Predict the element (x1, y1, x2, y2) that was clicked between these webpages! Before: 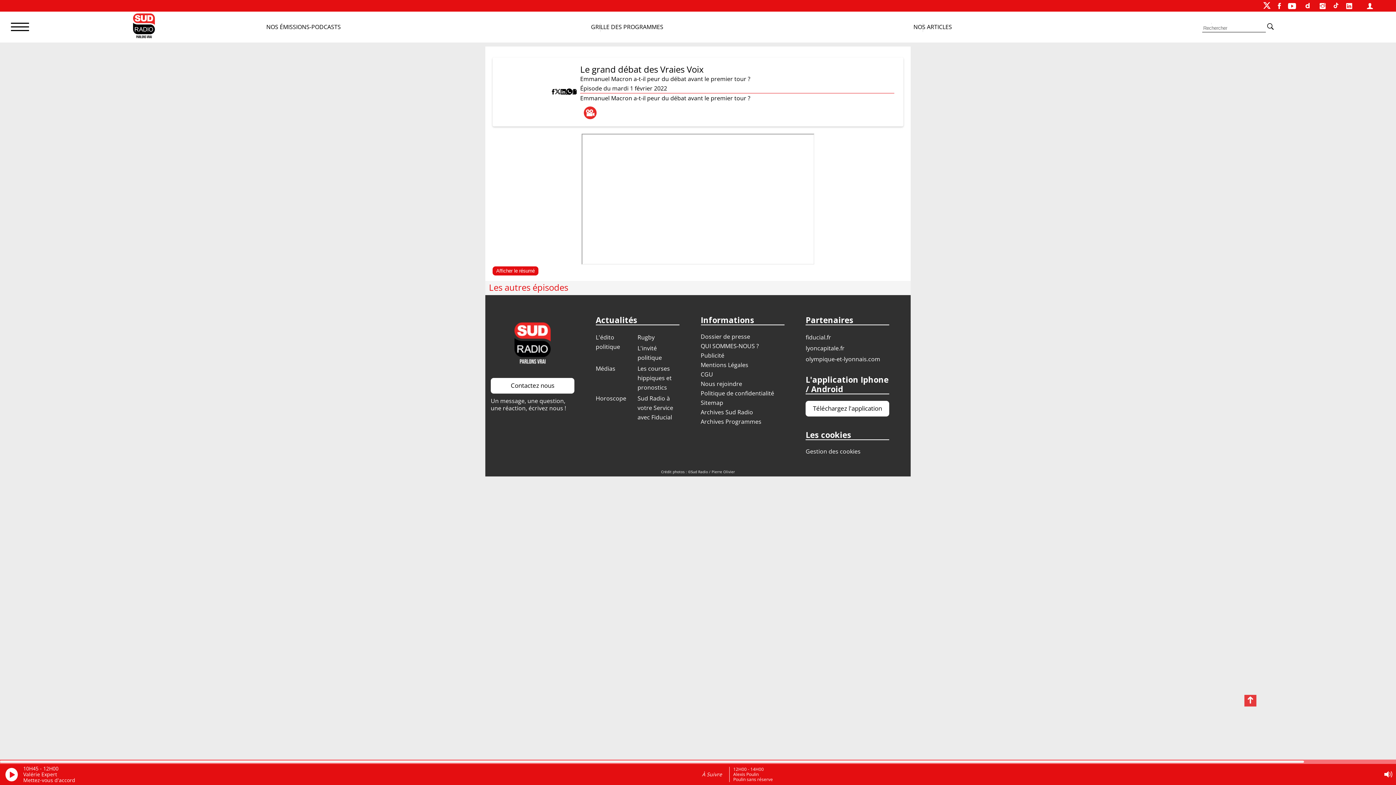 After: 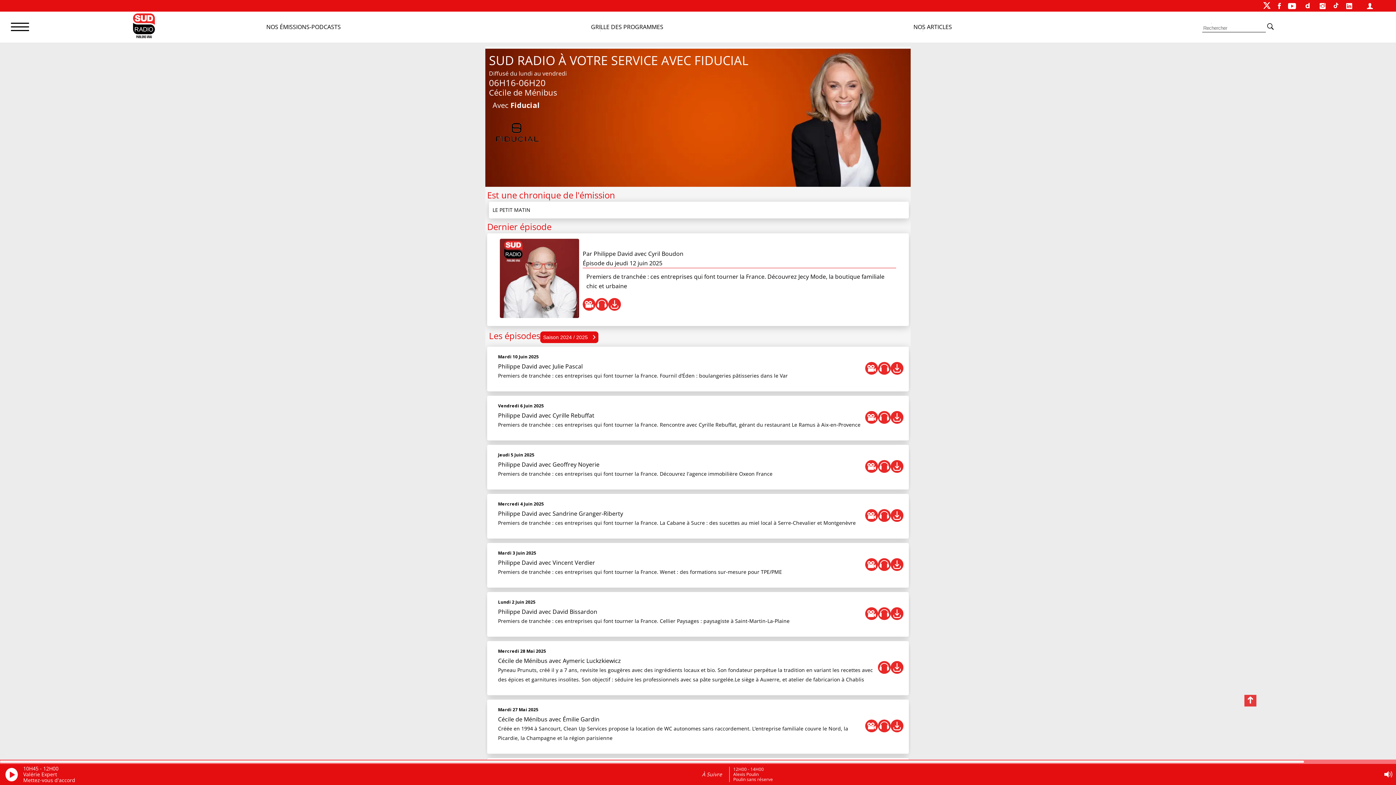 Action: bbox: (637, 394, 673, 421) label: Sud Radio à votre Service avec Fiducial